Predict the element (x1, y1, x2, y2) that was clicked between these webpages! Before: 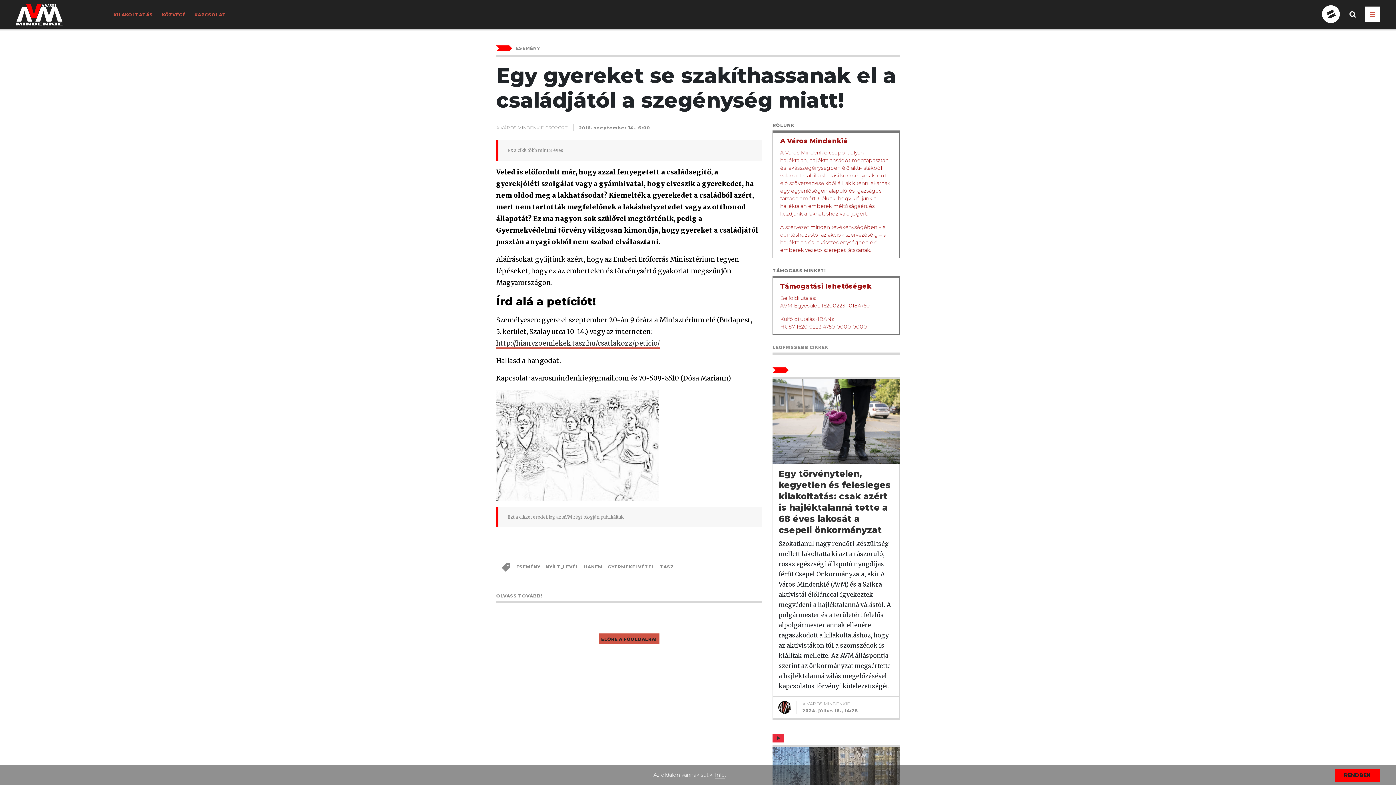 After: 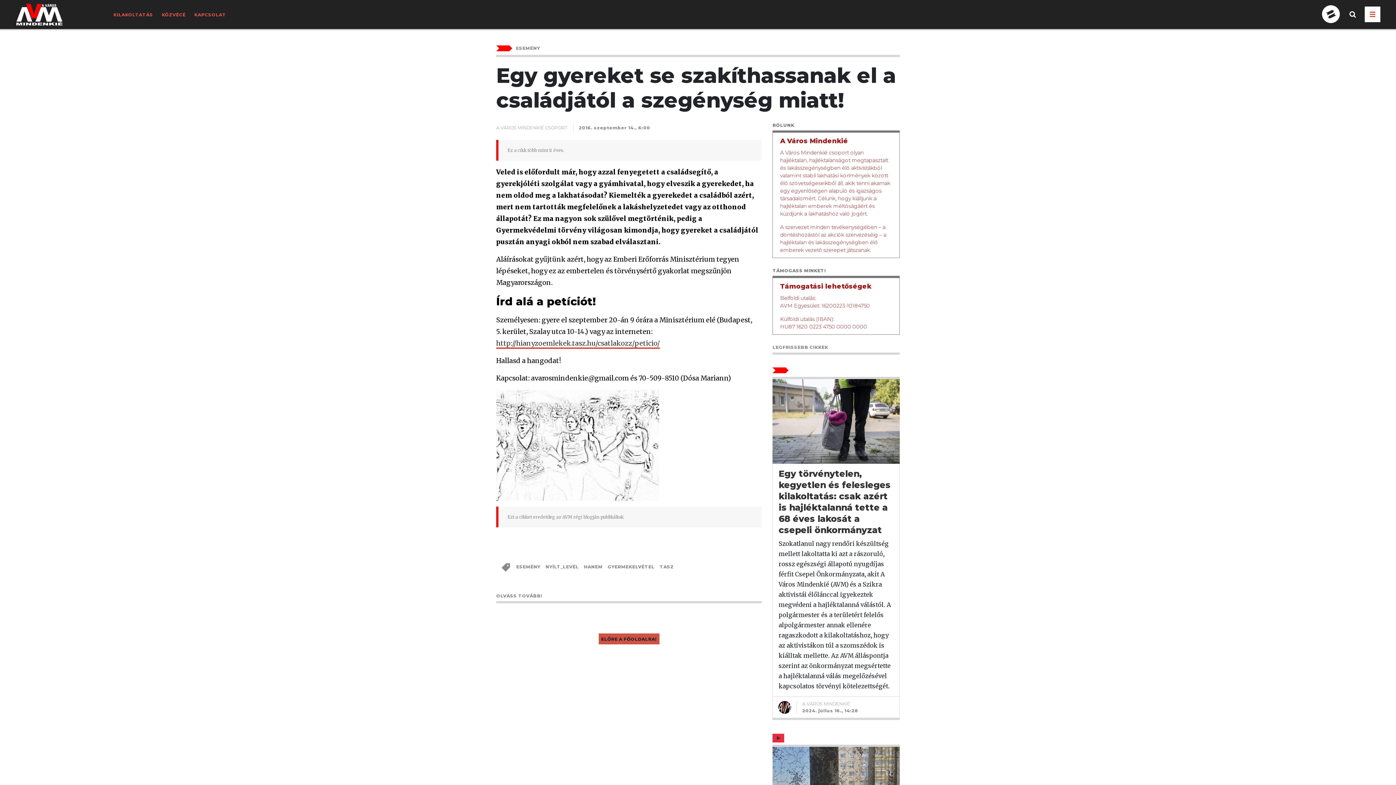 Action: bbox: (1335, 768, 1380, 782) label: RENDBEN